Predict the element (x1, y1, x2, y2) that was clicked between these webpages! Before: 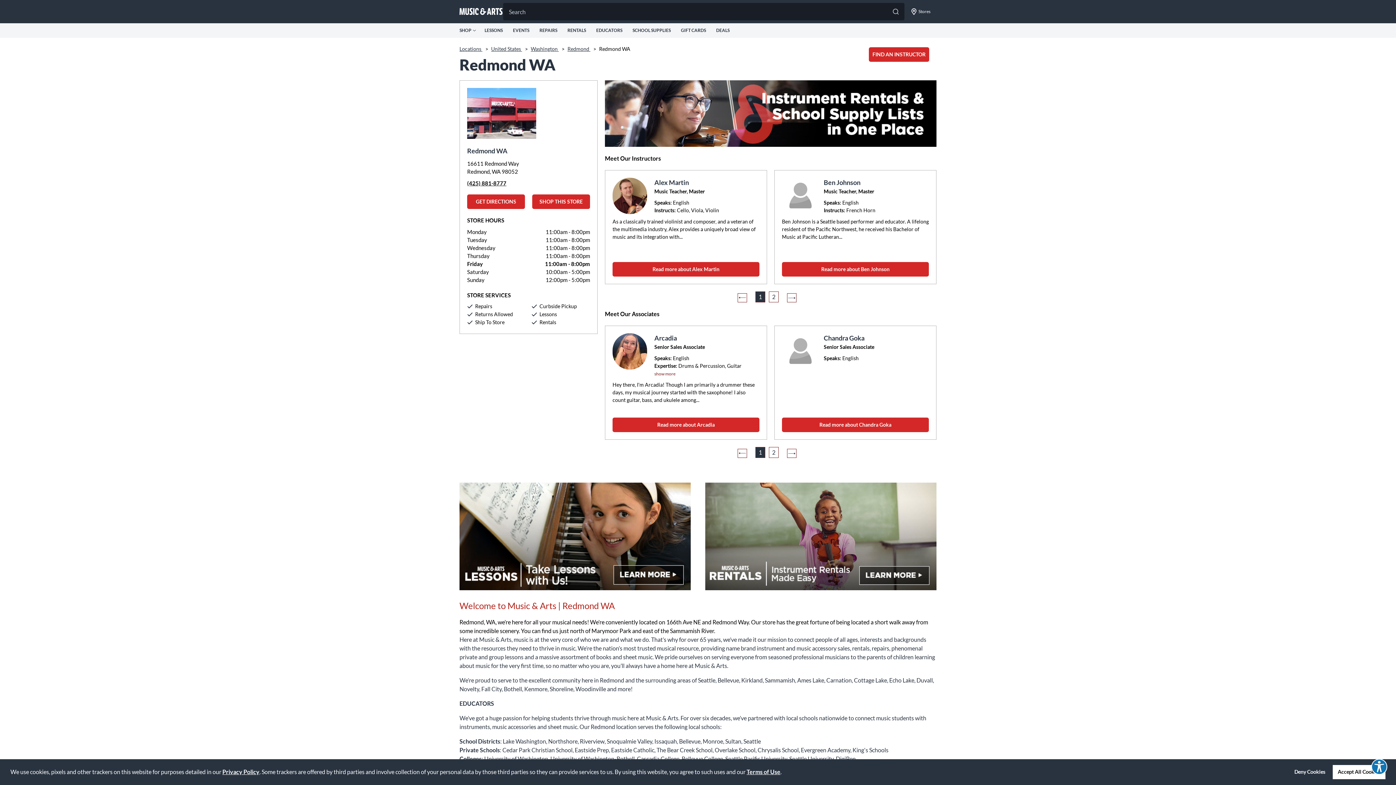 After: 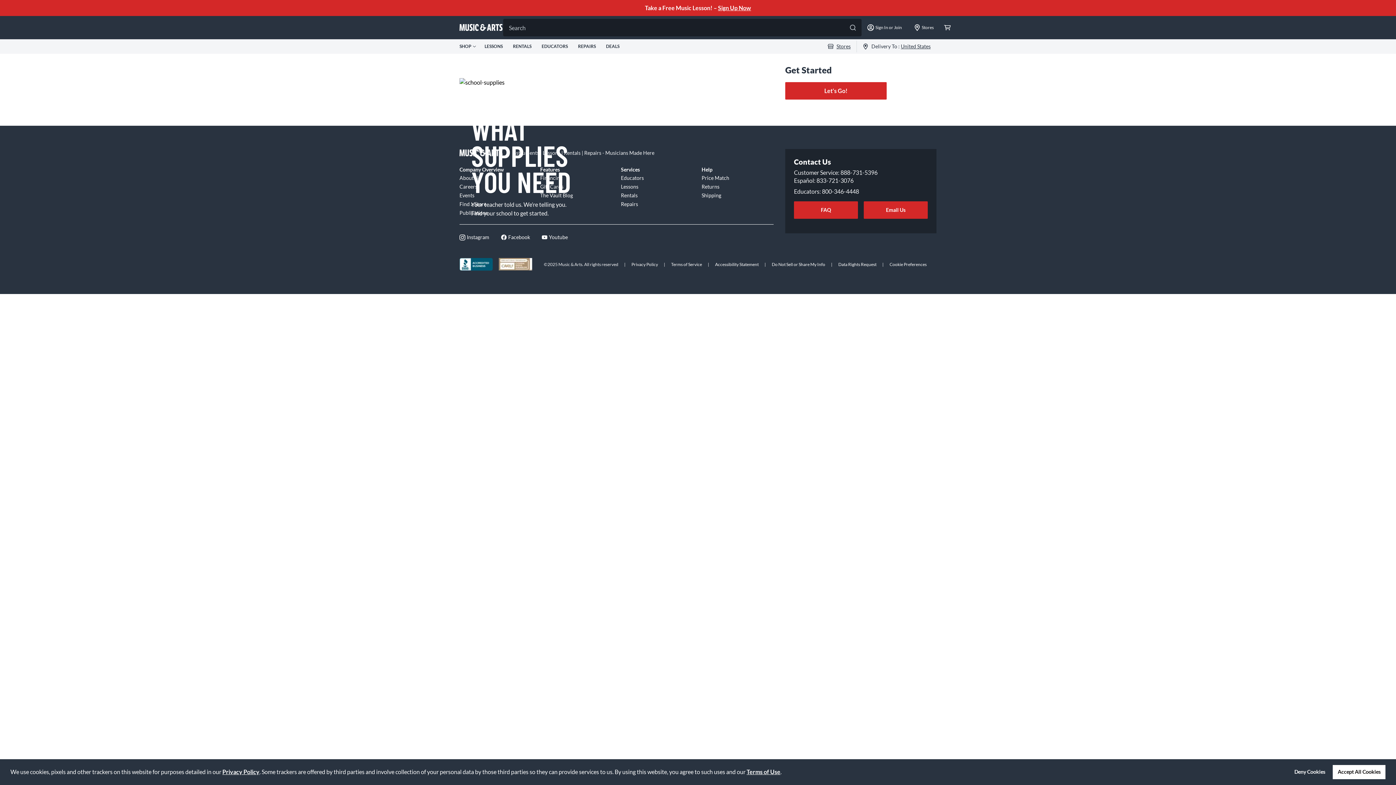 Action: label: SCHOOL SUPPLIES bbox: (632, 28, 672, 32)